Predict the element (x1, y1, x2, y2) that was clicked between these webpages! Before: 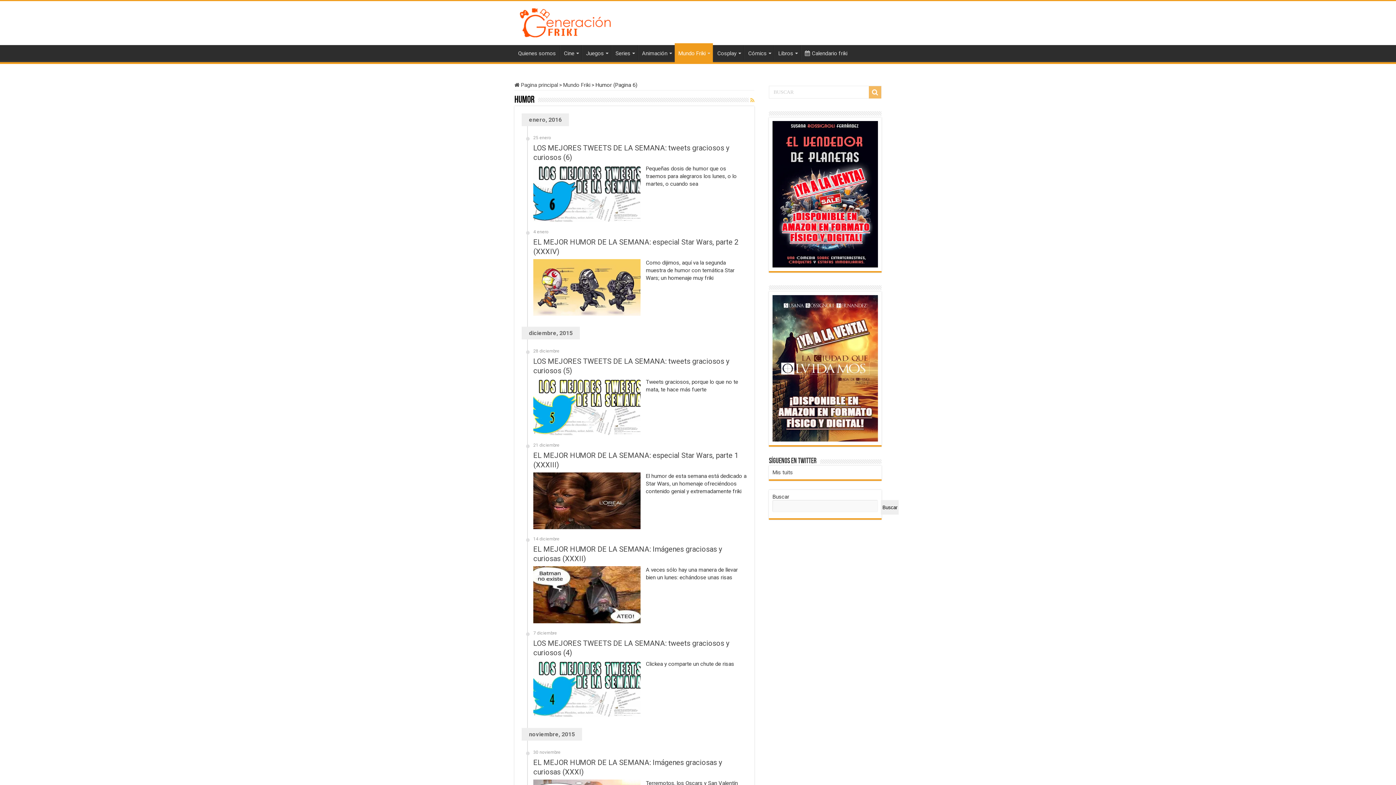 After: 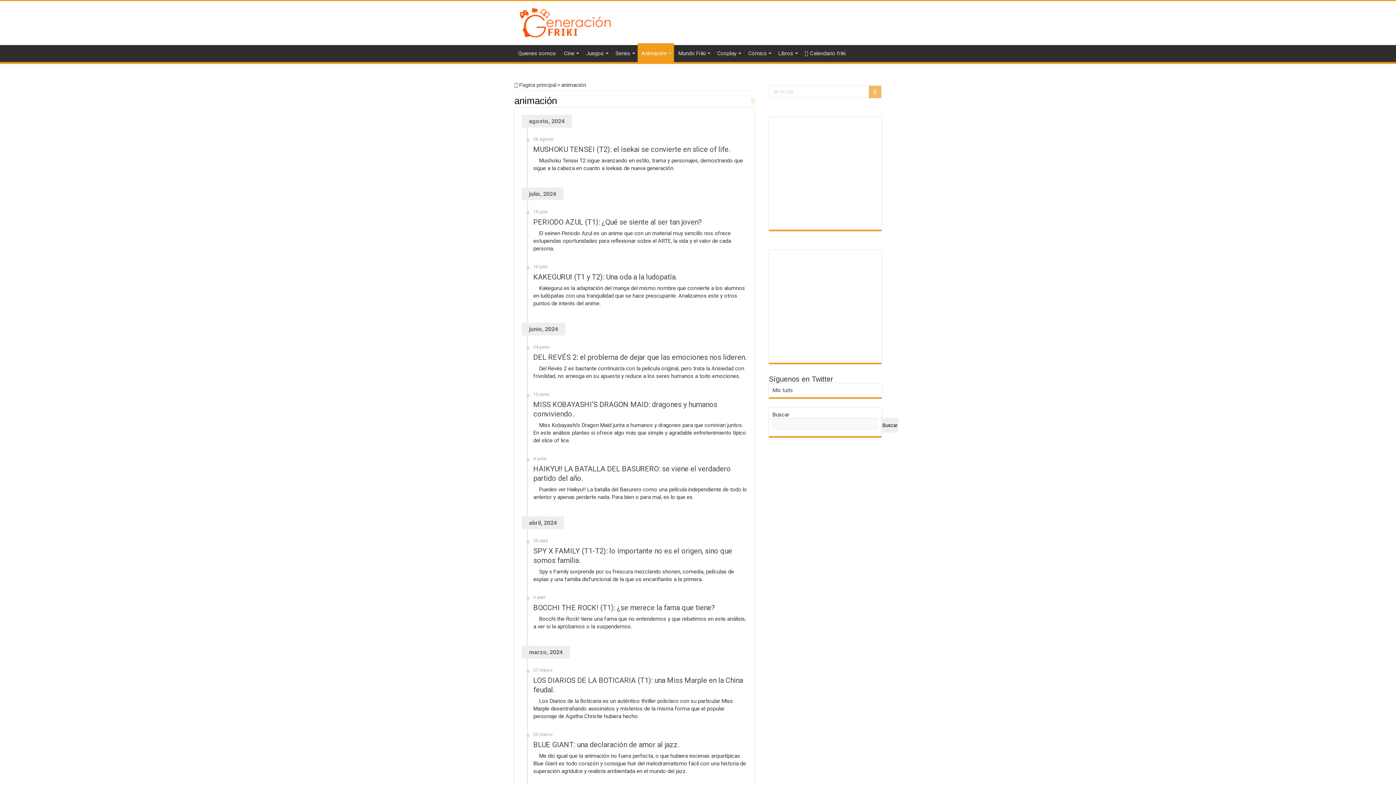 Action: bbox: (638, 45, 674, 60) label: Animación